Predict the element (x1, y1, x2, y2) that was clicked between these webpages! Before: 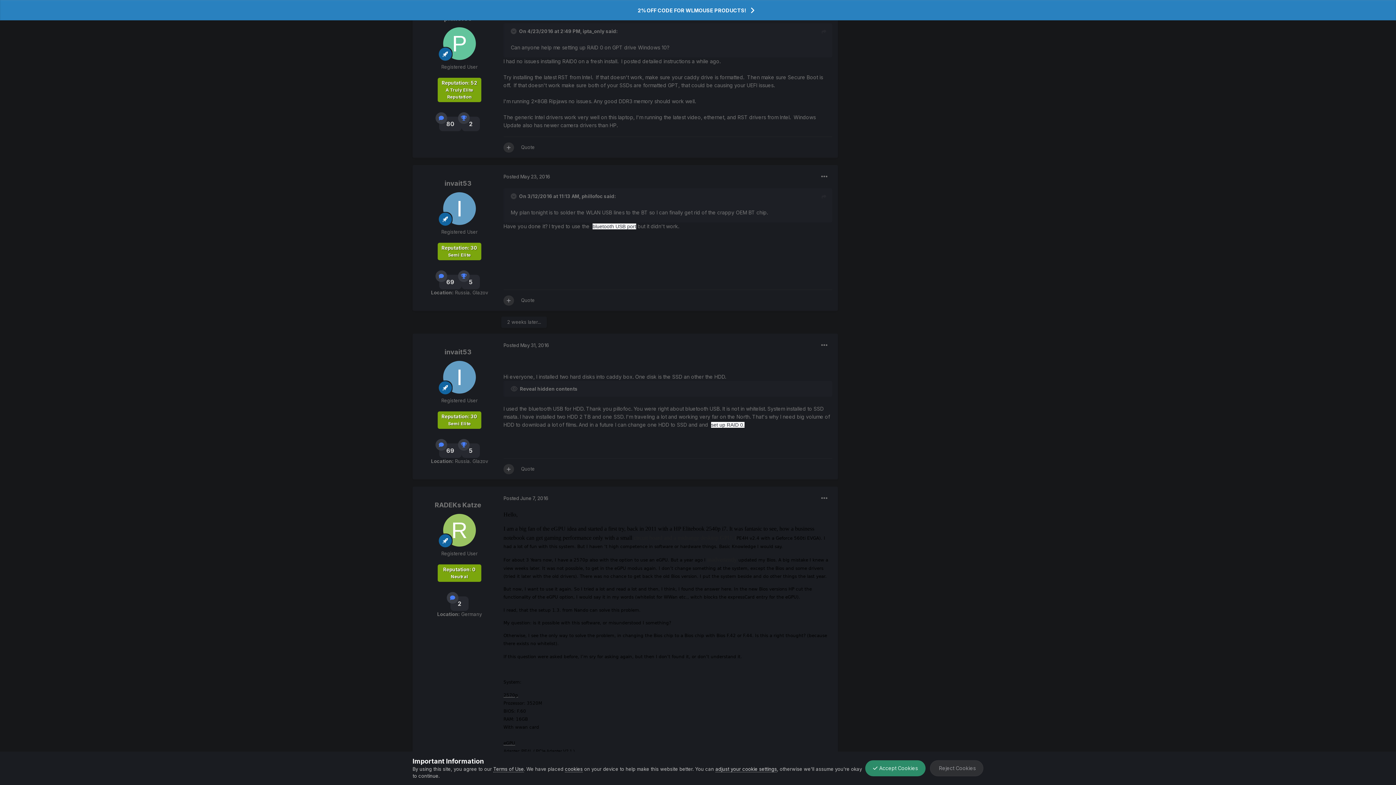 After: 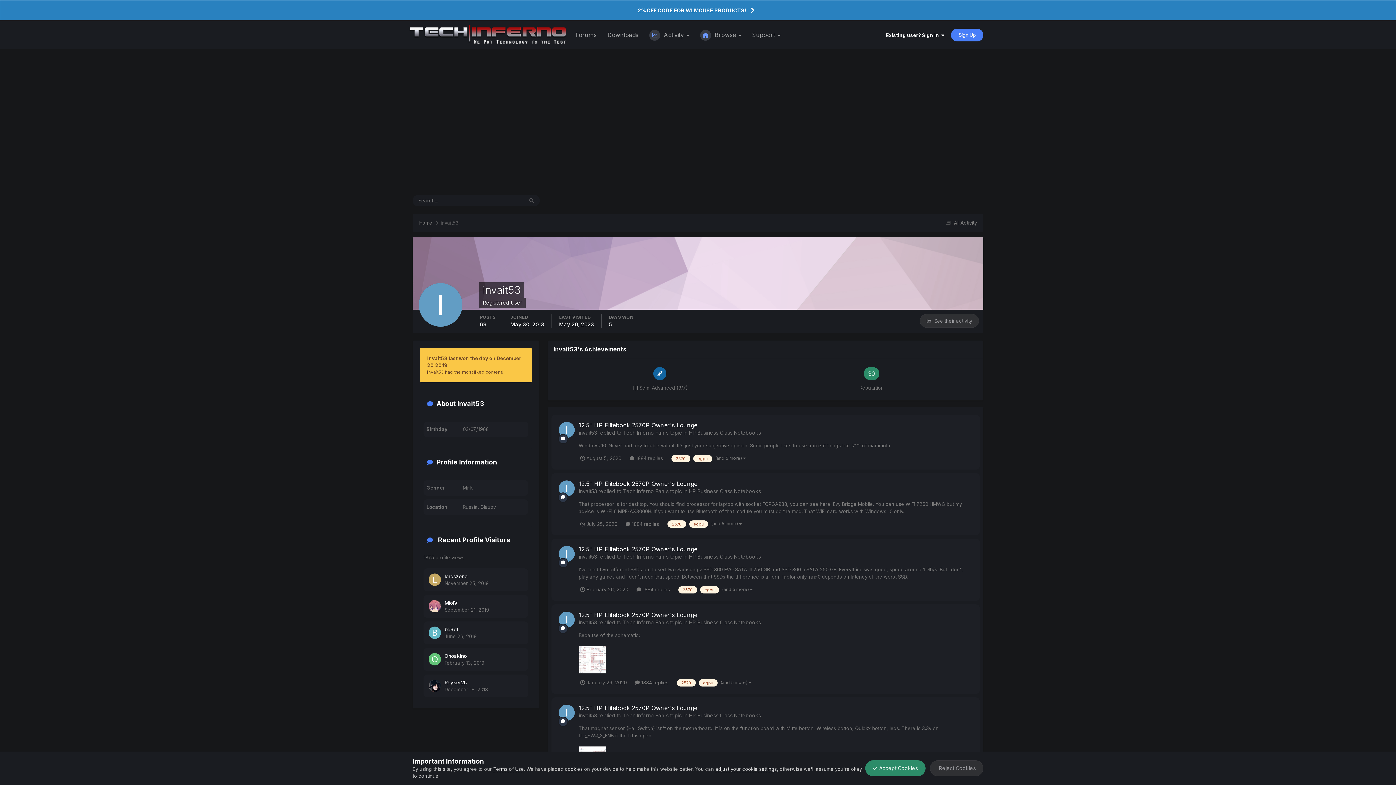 Action: bbox: (443, 361, 476, 393)